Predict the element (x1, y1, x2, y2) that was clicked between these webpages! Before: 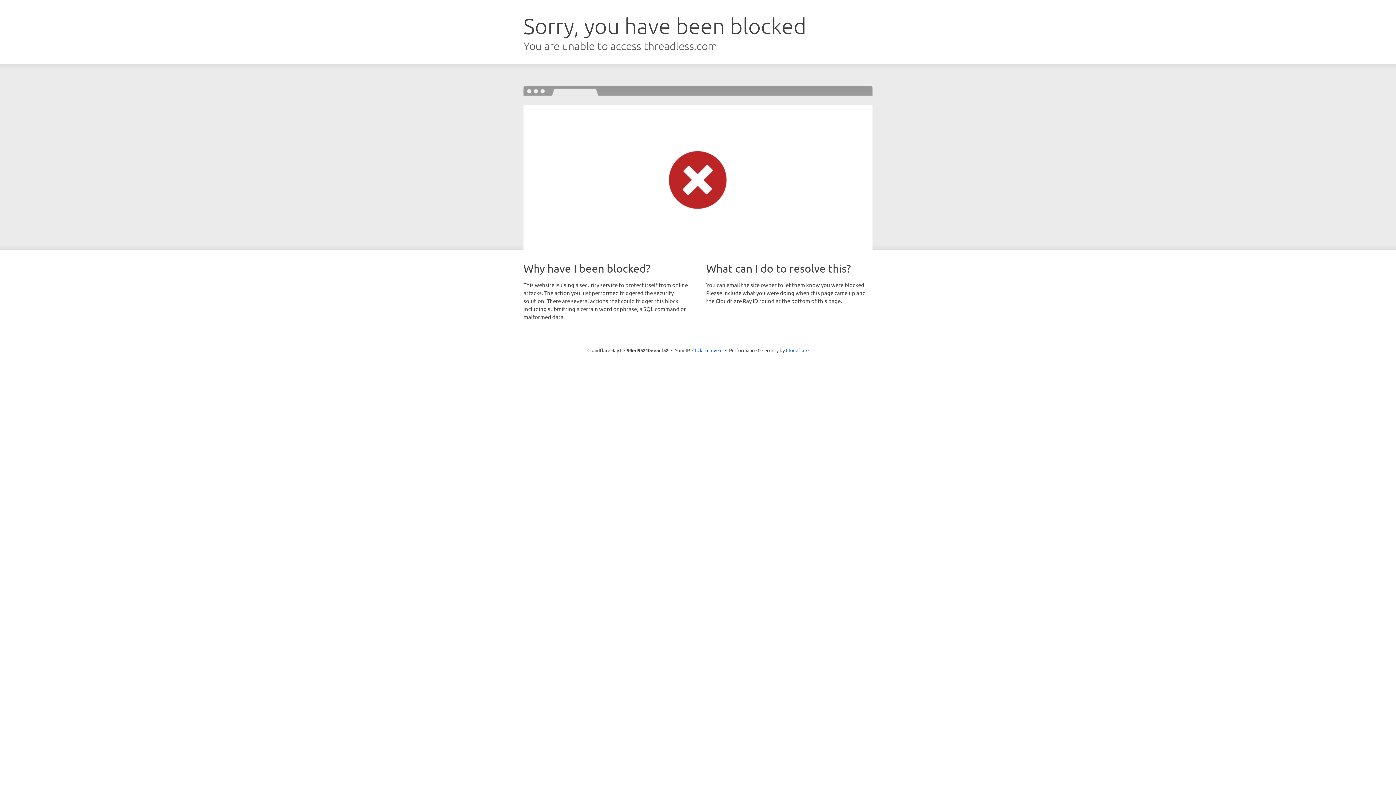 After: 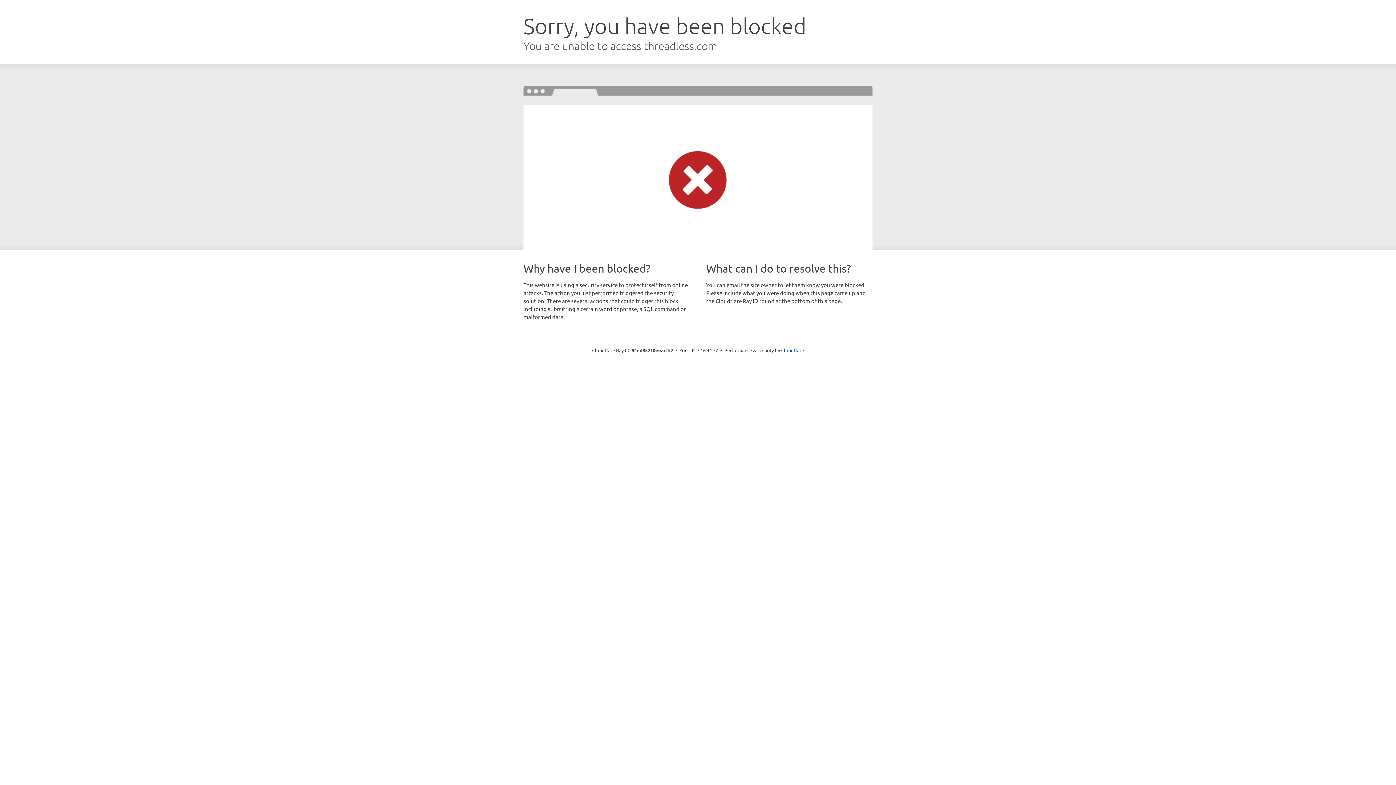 Action: label: Click to reveal bbox: (692, 346, 722, 353)